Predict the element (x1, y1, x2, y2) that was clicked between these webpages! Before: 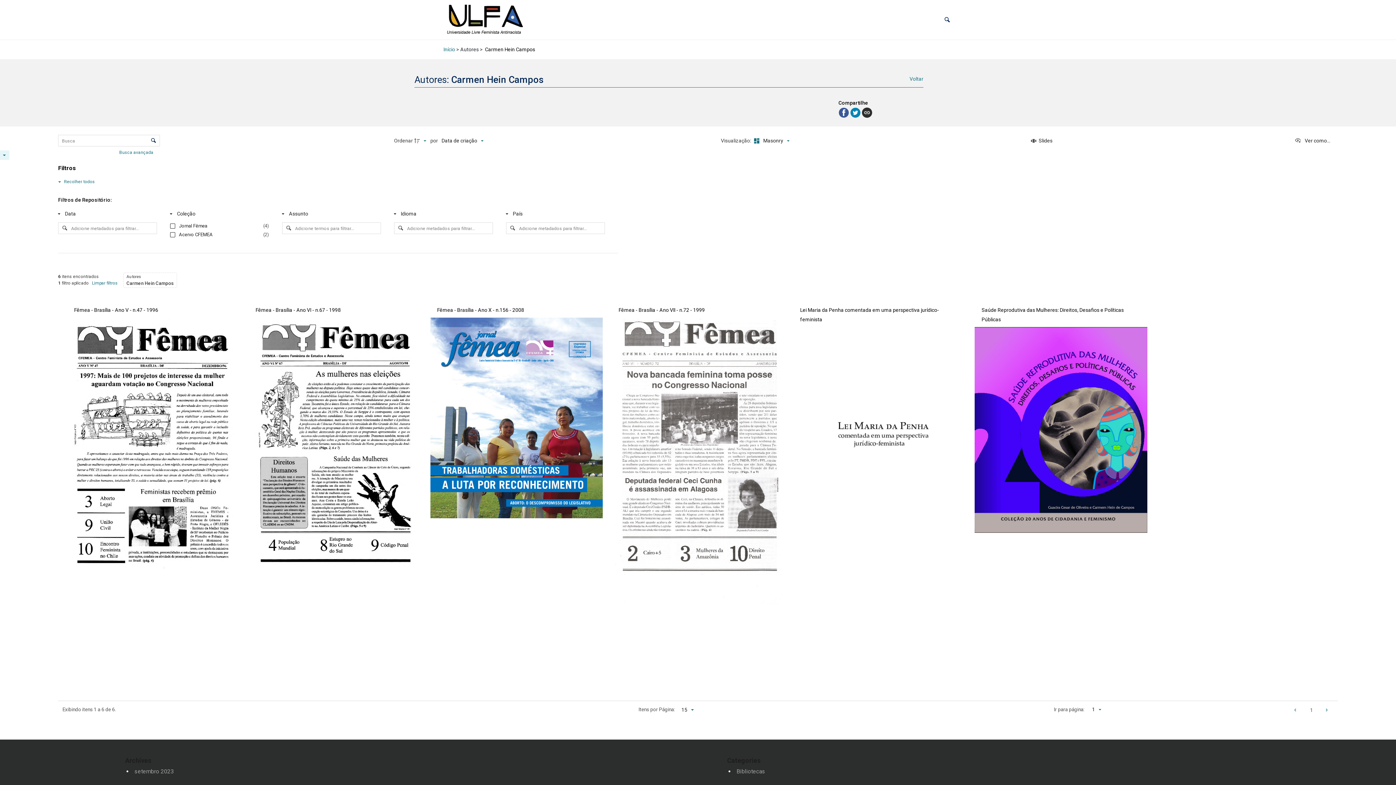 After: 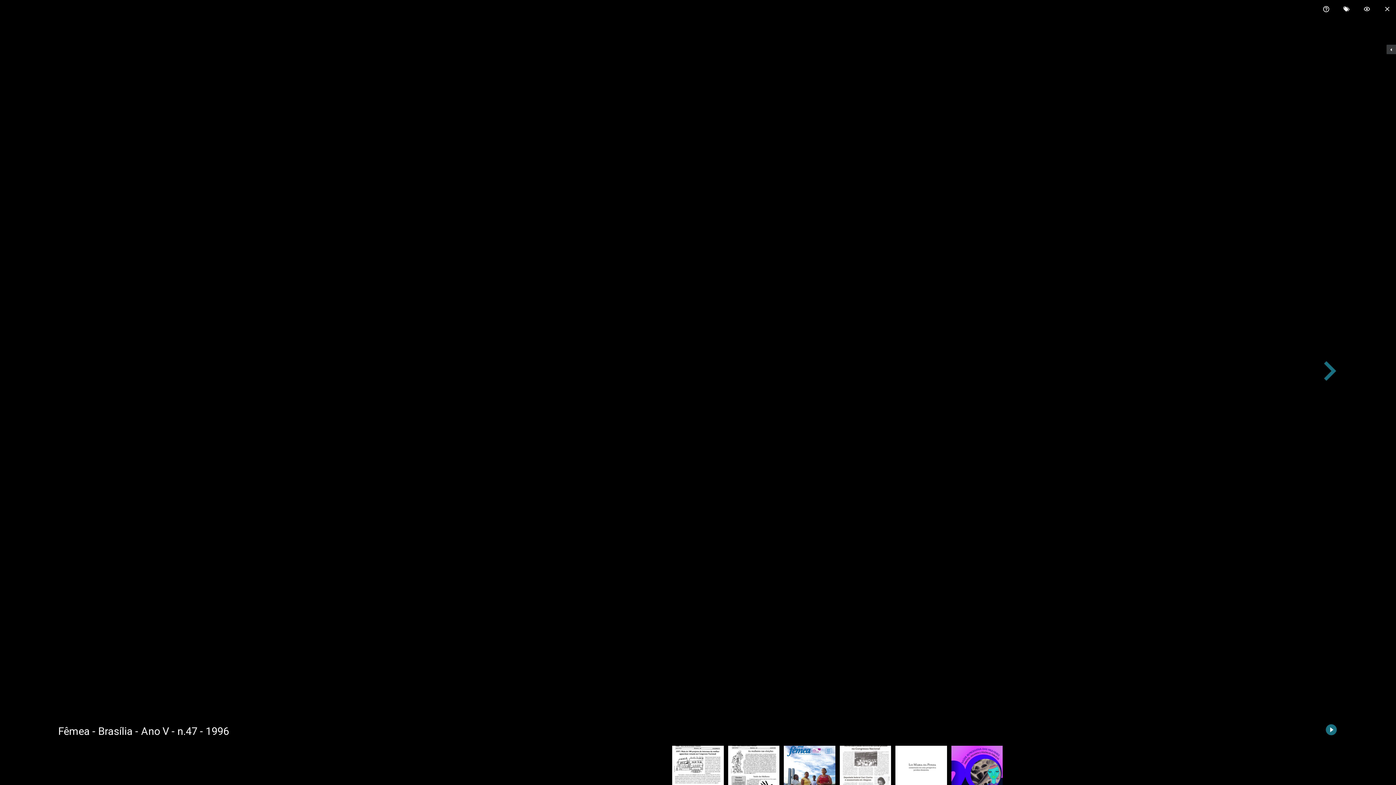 Action: bbox: (1027, 135, 1057, 146) label: Slides